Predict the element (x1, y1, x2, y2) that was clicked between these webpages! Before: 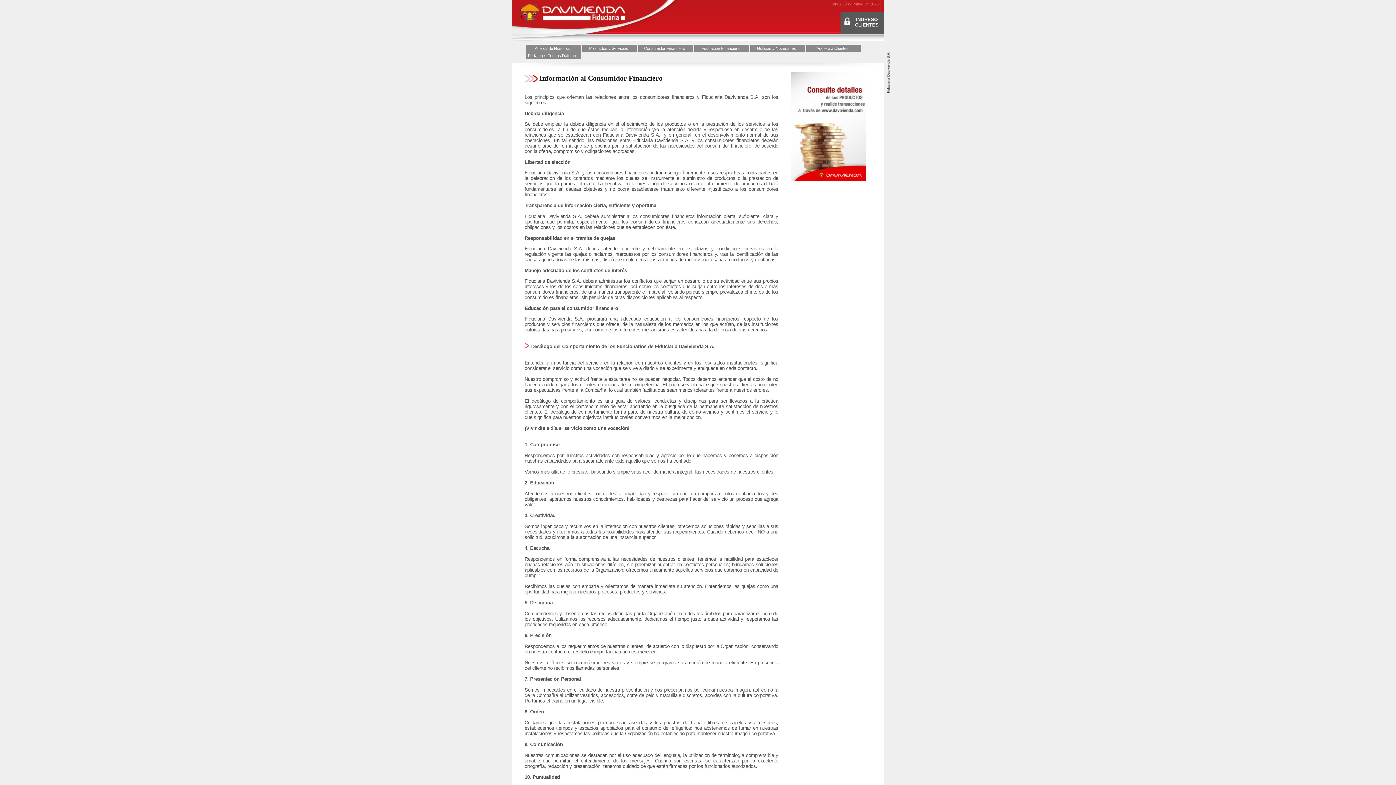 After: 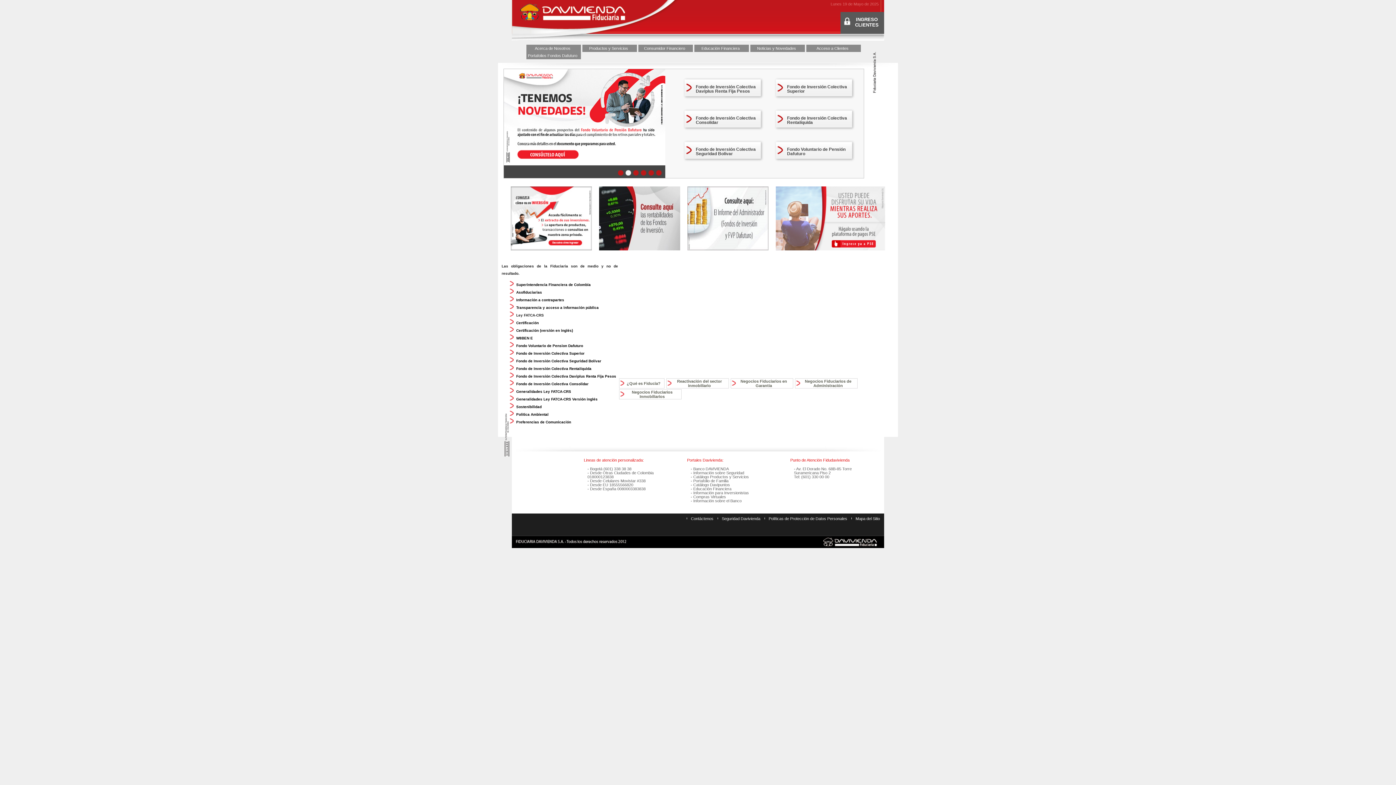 Action: bbox: (512, -1, 639, 35)